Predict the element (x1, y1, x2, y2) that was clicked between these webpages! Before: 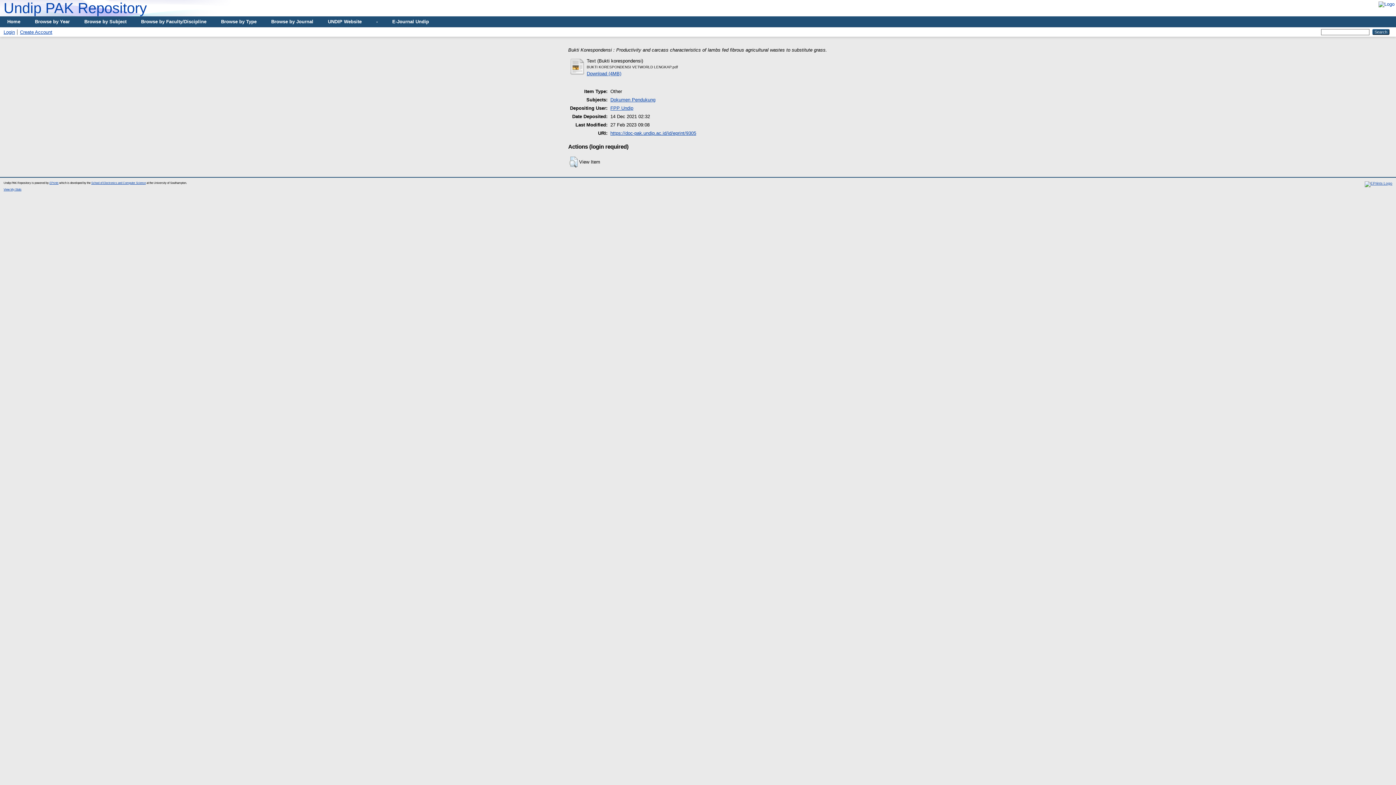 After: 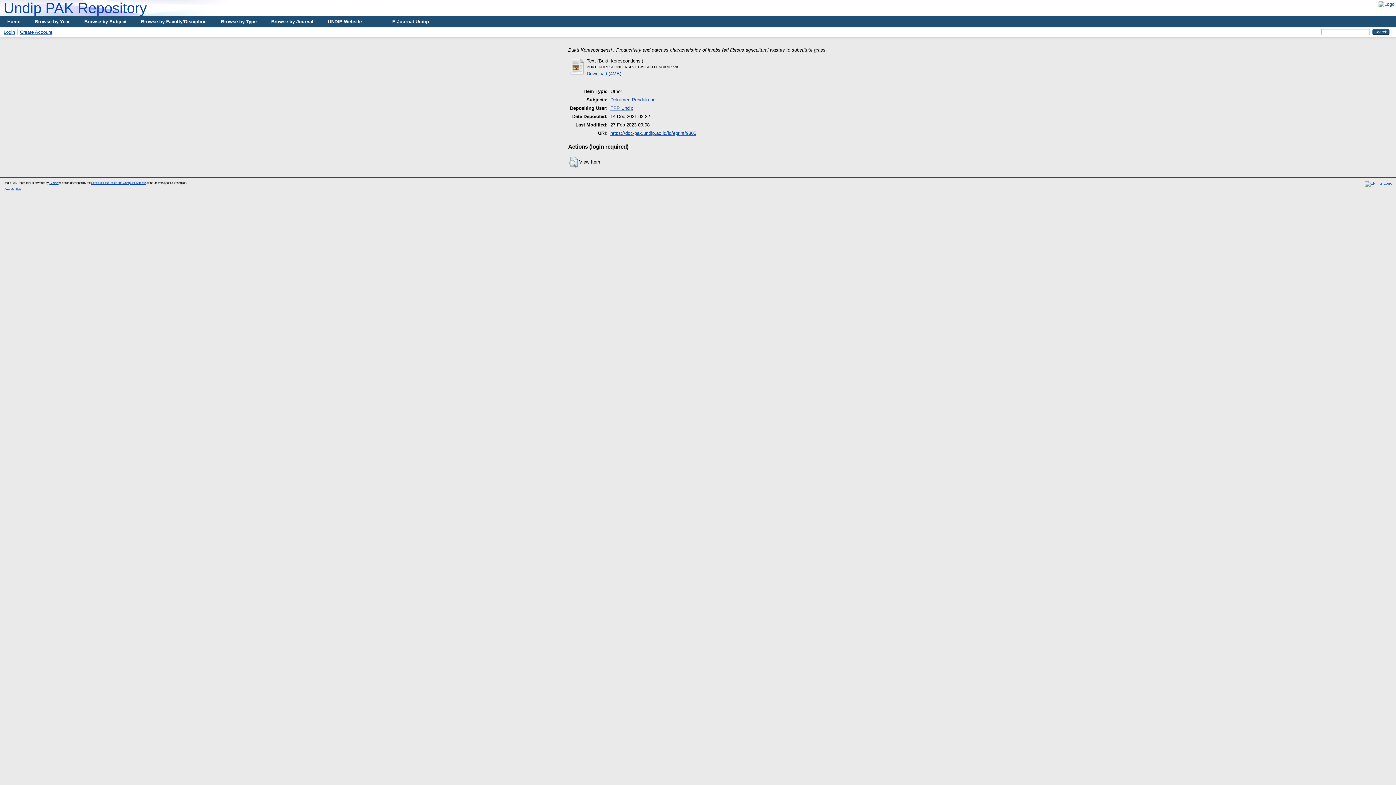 Action: label: https://doc-pak.undip.ac.id/id/eprint/9305 bbox: (610, 130, 696, 136)